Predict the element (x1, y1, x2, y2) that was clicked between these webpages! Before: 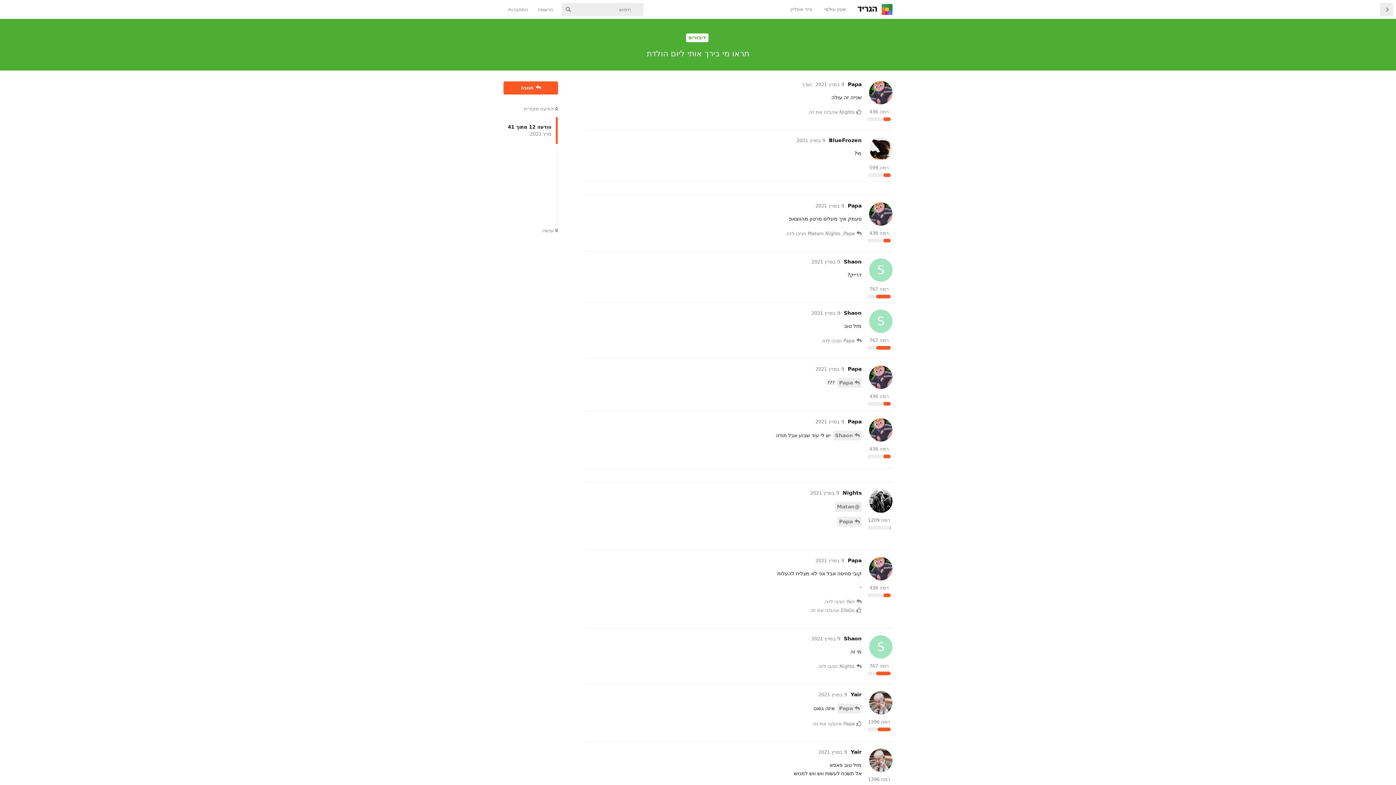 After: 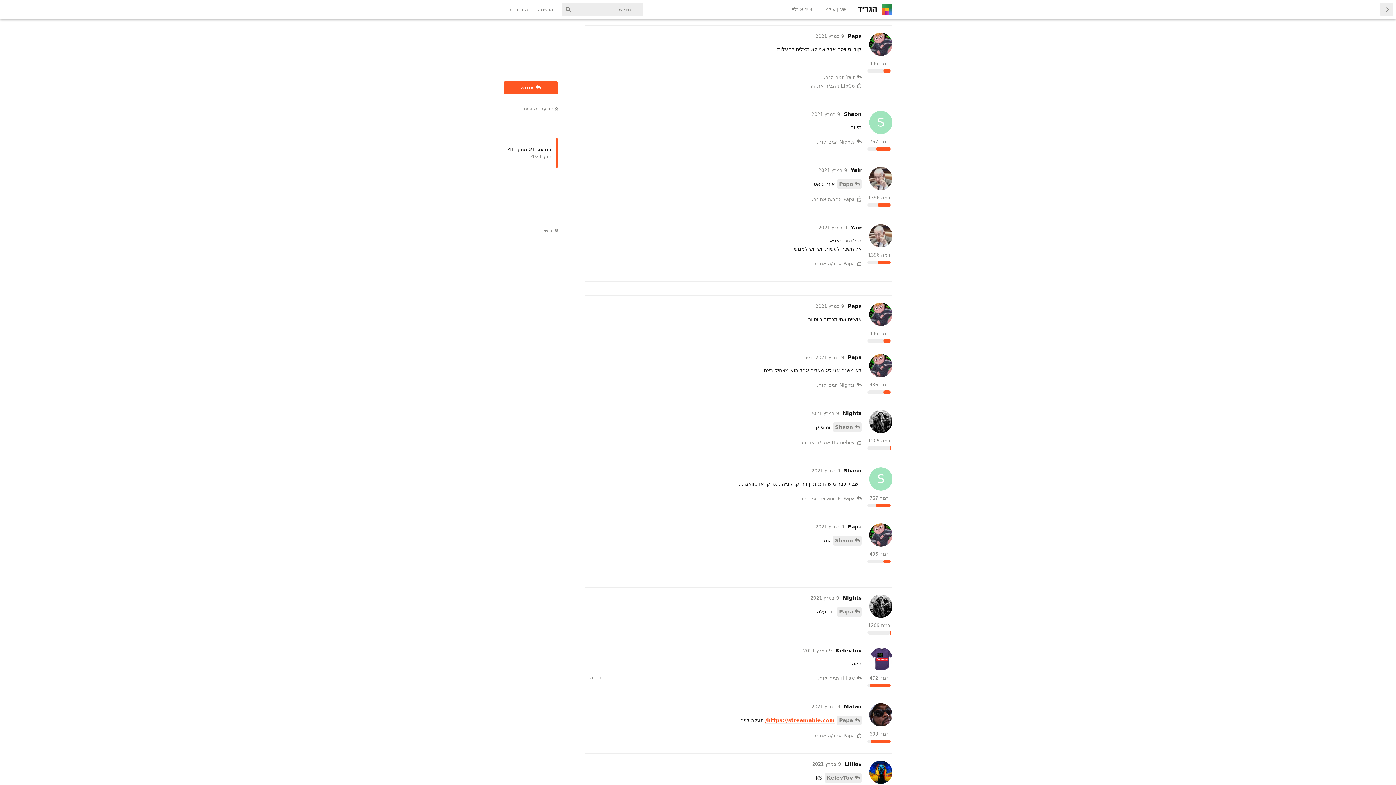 Action: label: Nights bbox: (839, 663, 854, 670)